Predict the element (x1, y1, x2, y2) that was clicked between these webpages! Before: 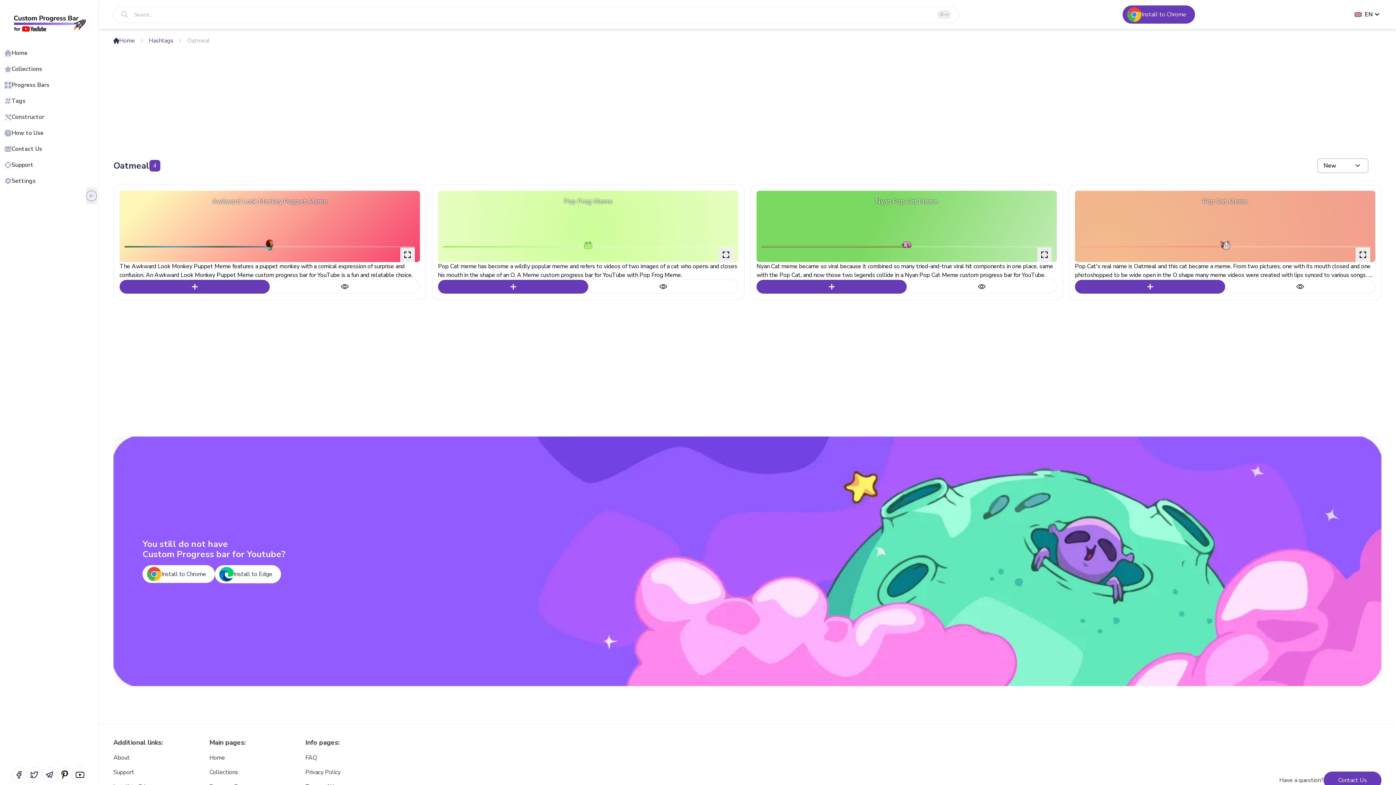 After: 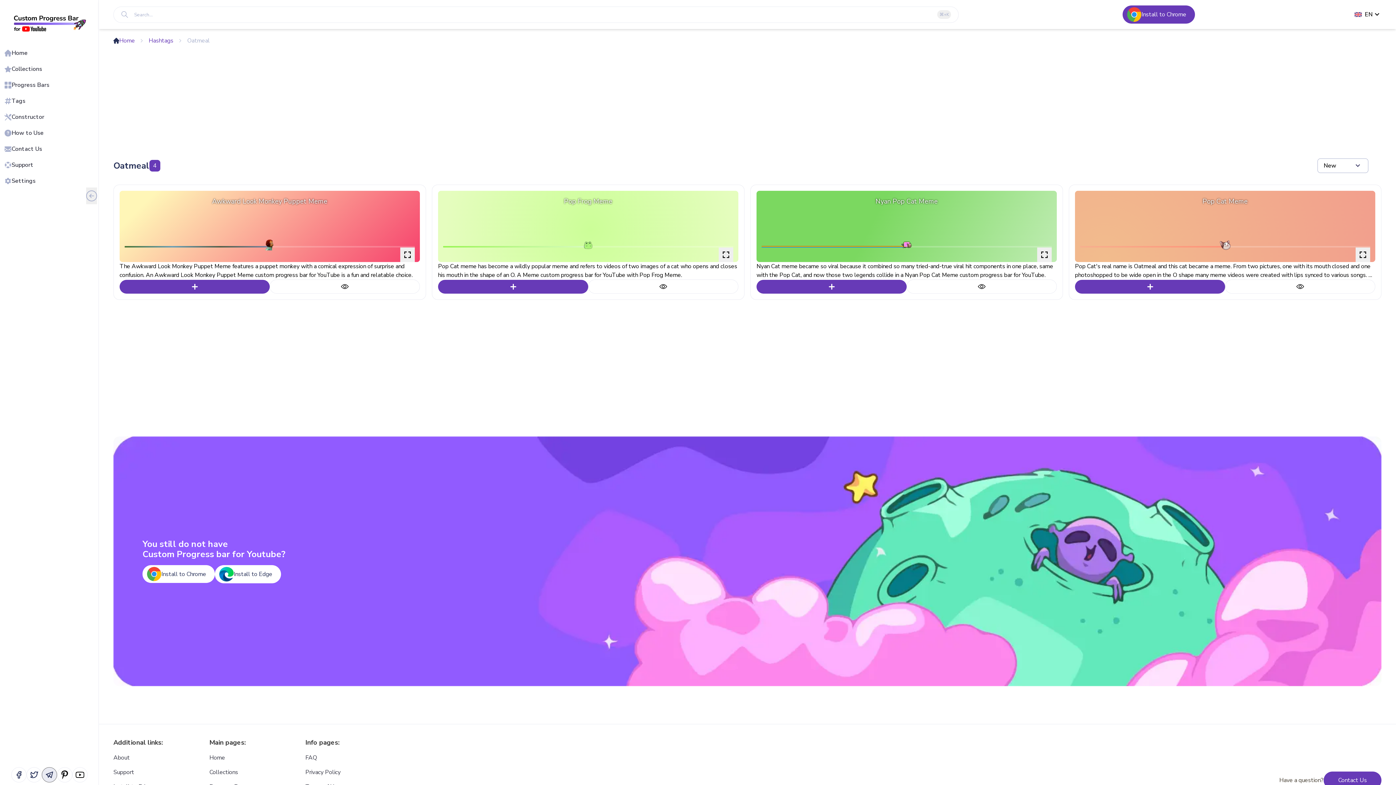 Action: bbox: (41, 767, 56, 782)